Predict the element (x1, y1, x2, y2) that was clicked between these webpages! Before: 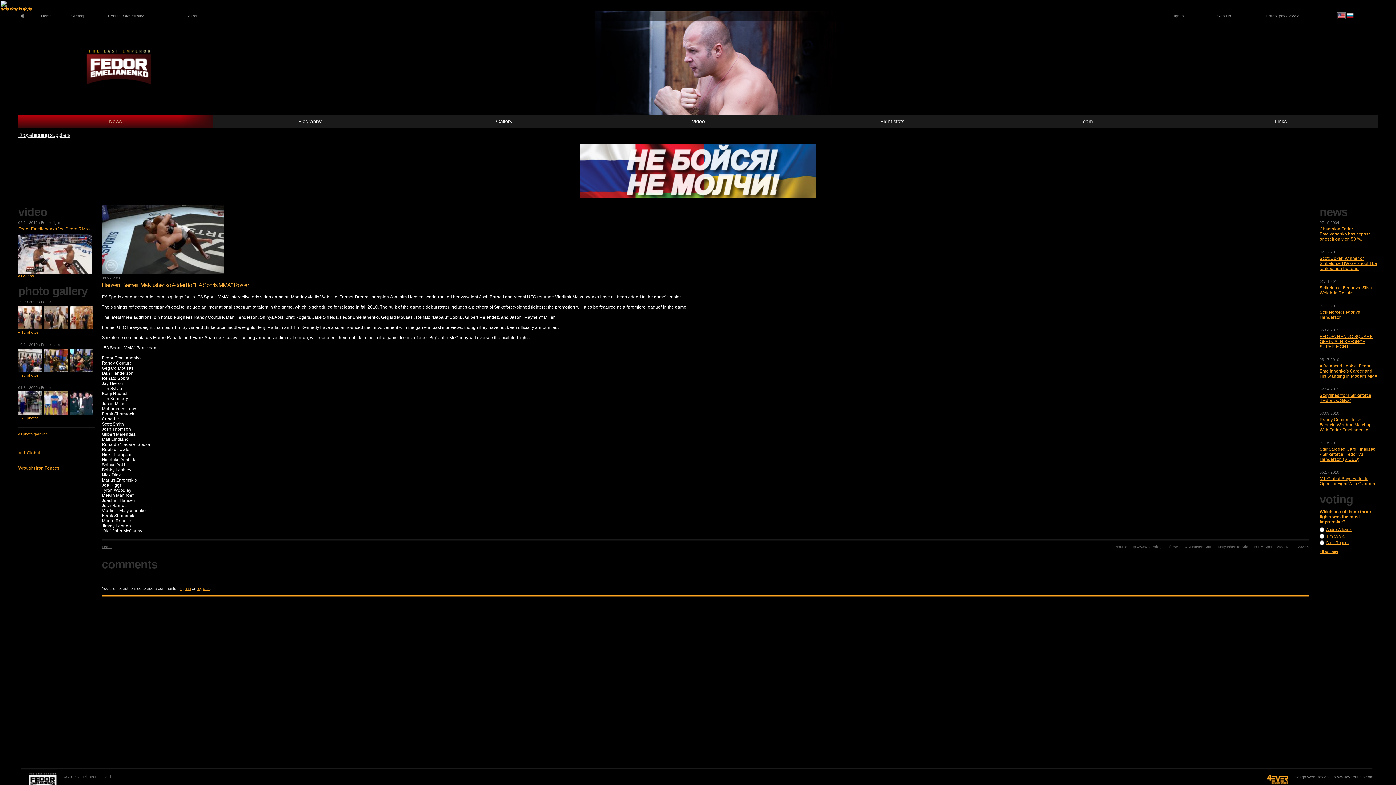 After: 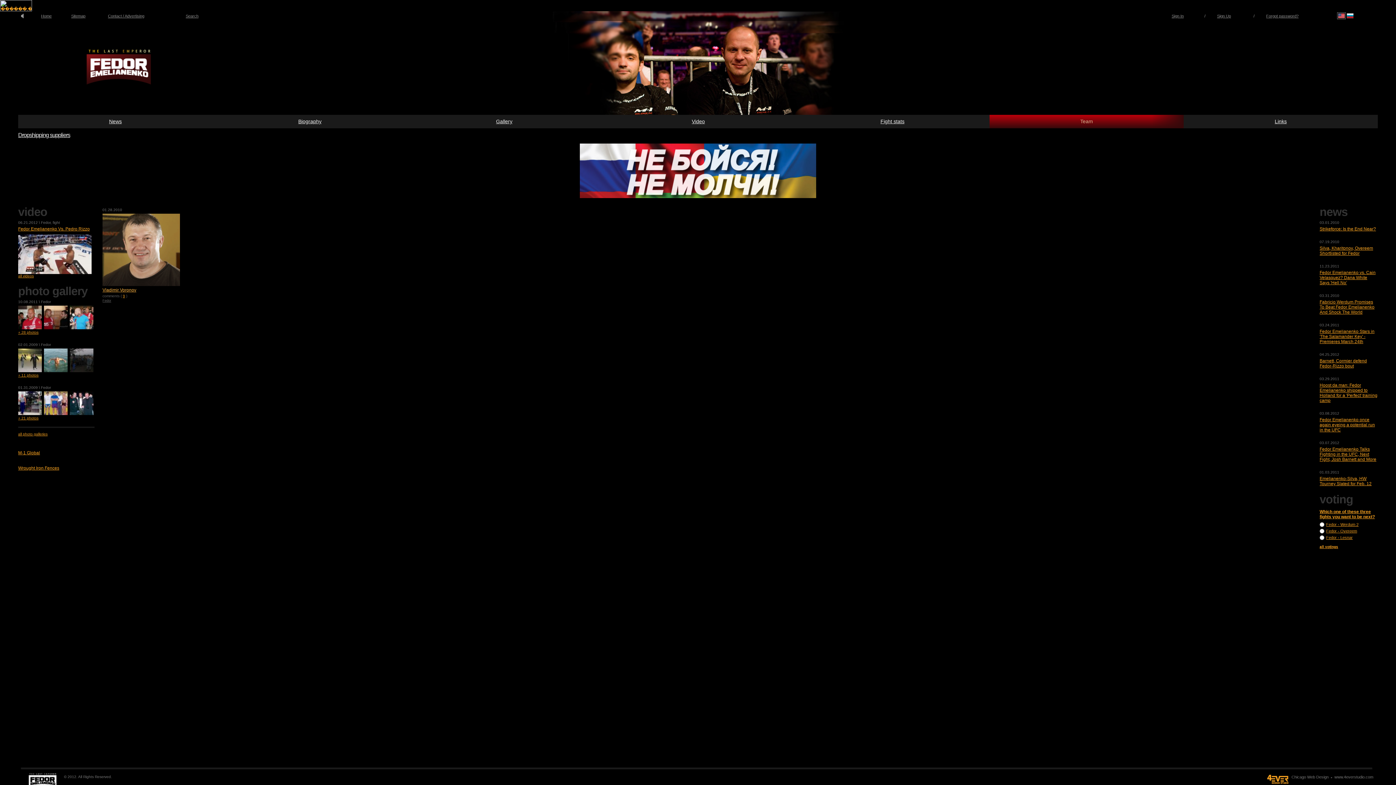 Action: label: Team bbox: (989, 114, 1184, 128)